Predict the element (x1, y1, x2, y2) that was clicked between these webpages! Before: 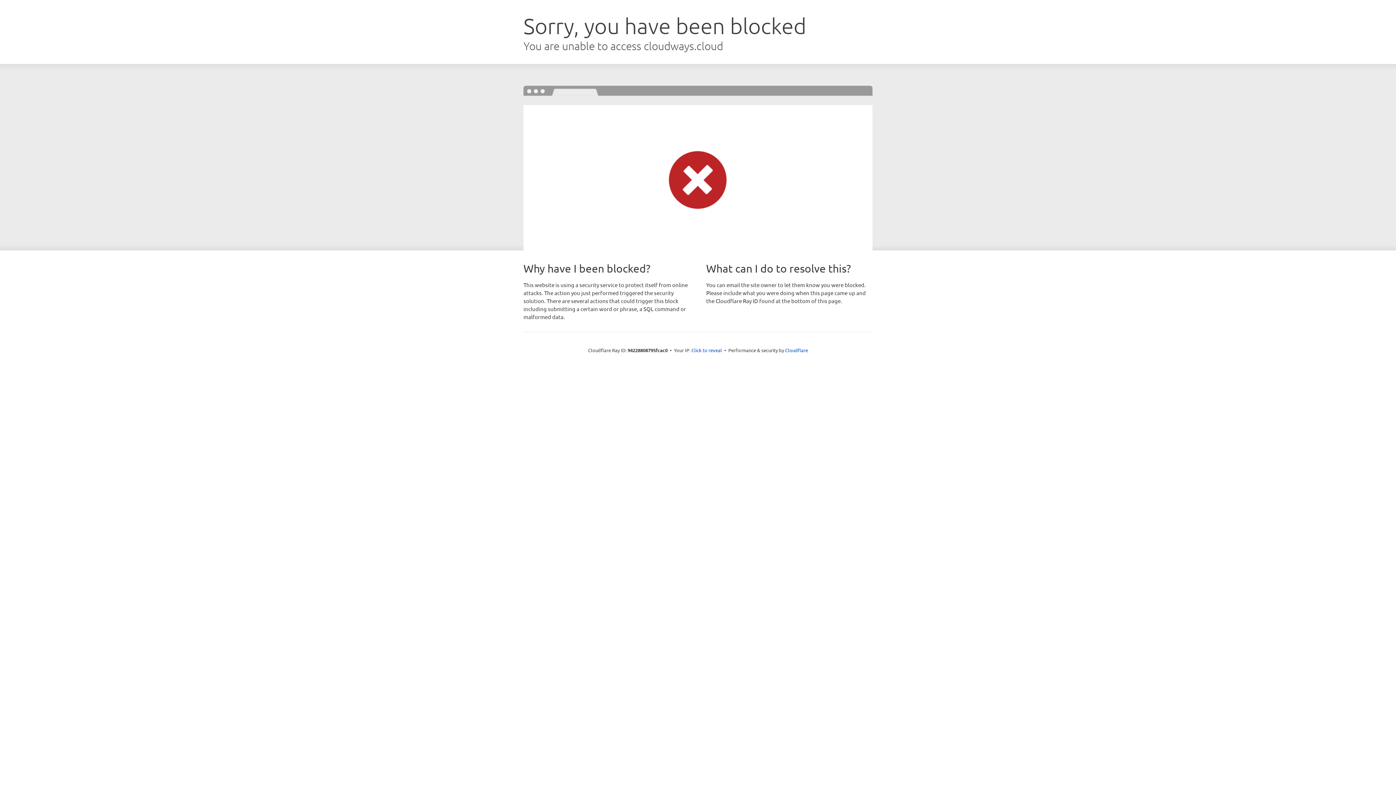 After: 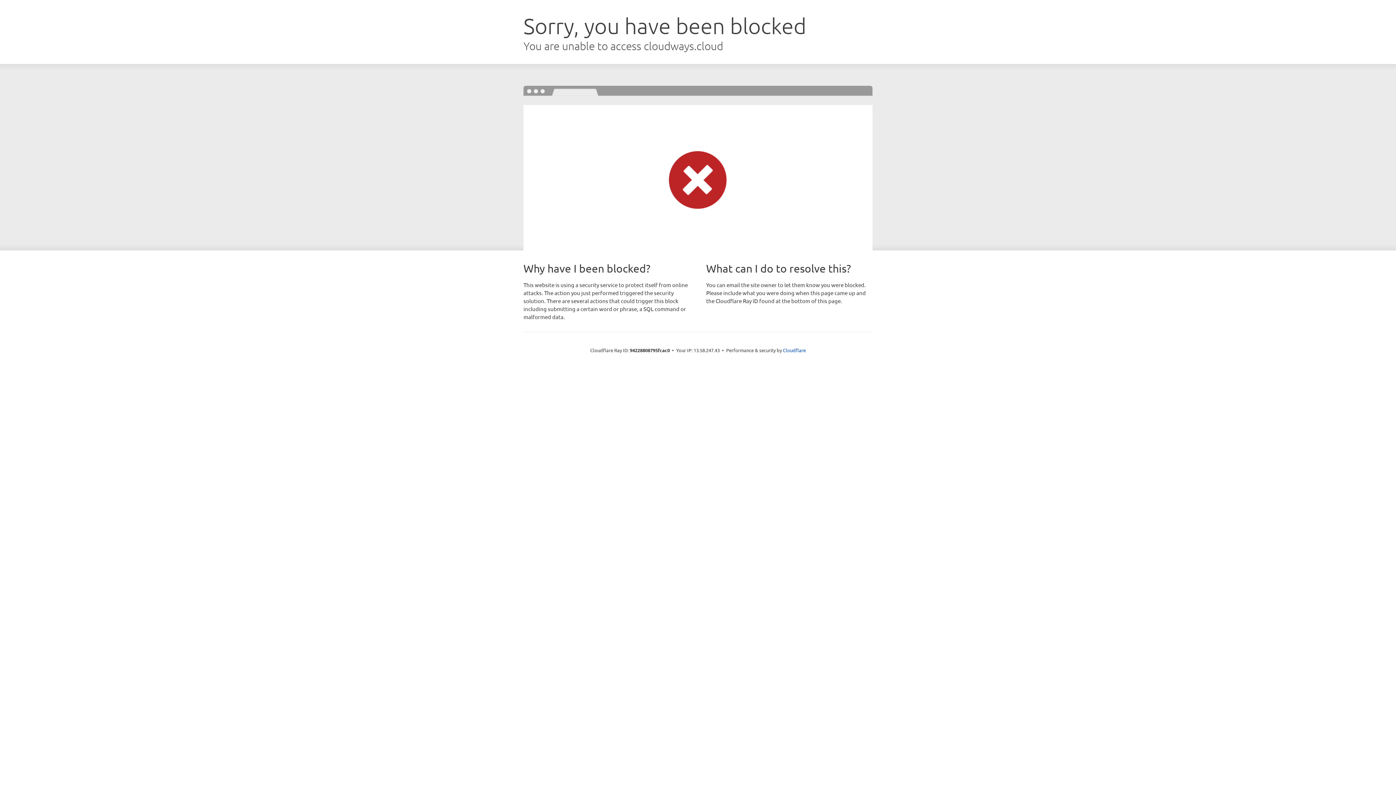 Action: bbox: (691, 346, 722, 353) label: Click to reveal